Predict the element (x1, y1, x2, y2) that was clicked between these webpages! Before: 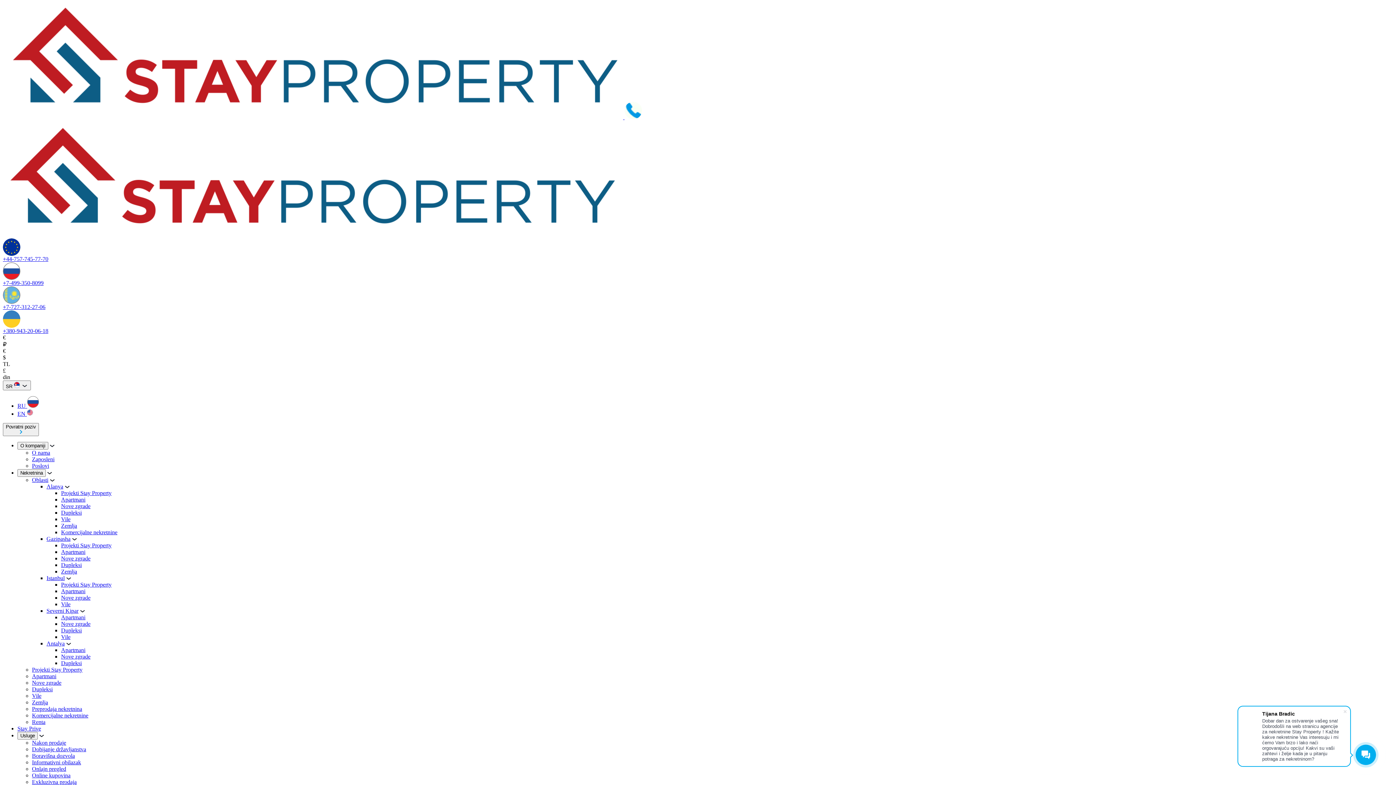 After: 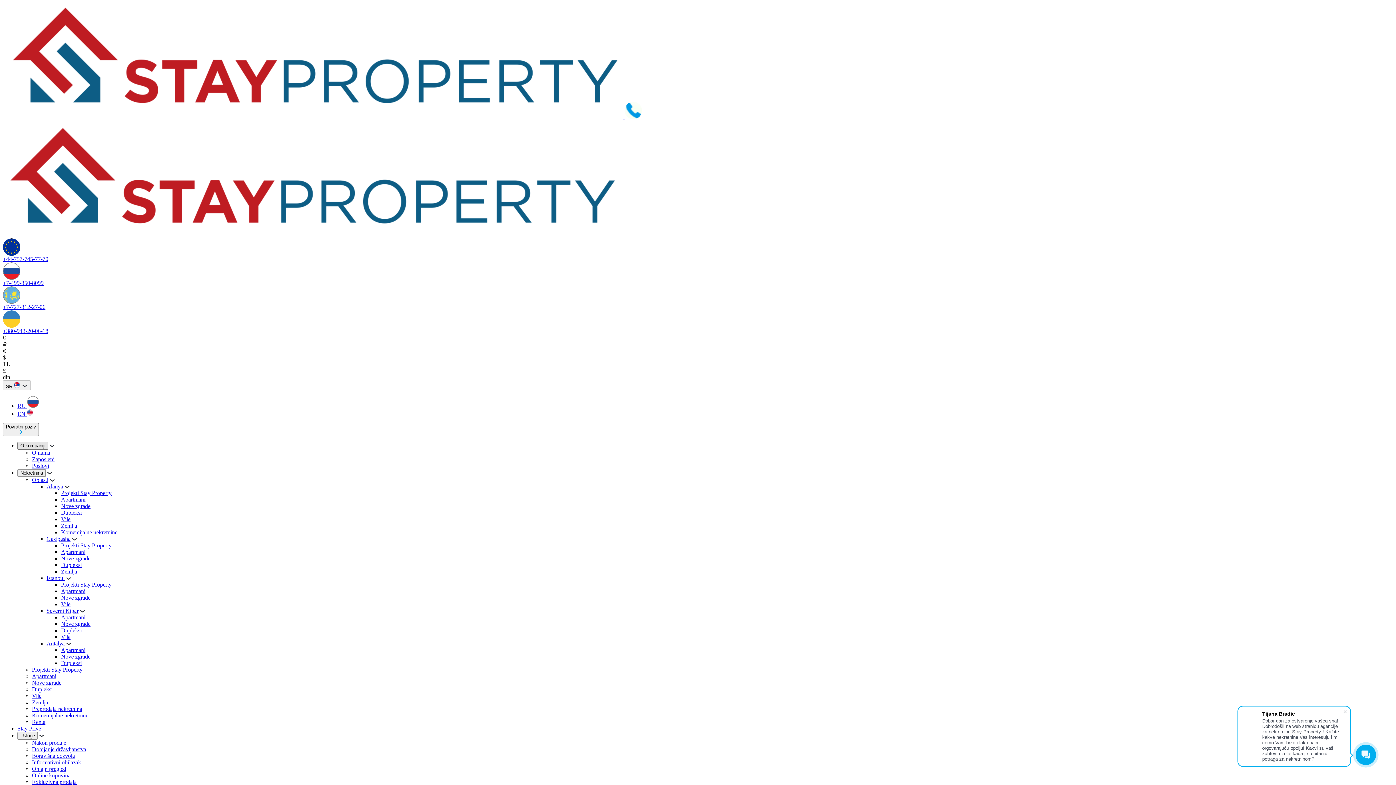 Action: label: O kompaniji bbox: (17, 442, 48, 449)